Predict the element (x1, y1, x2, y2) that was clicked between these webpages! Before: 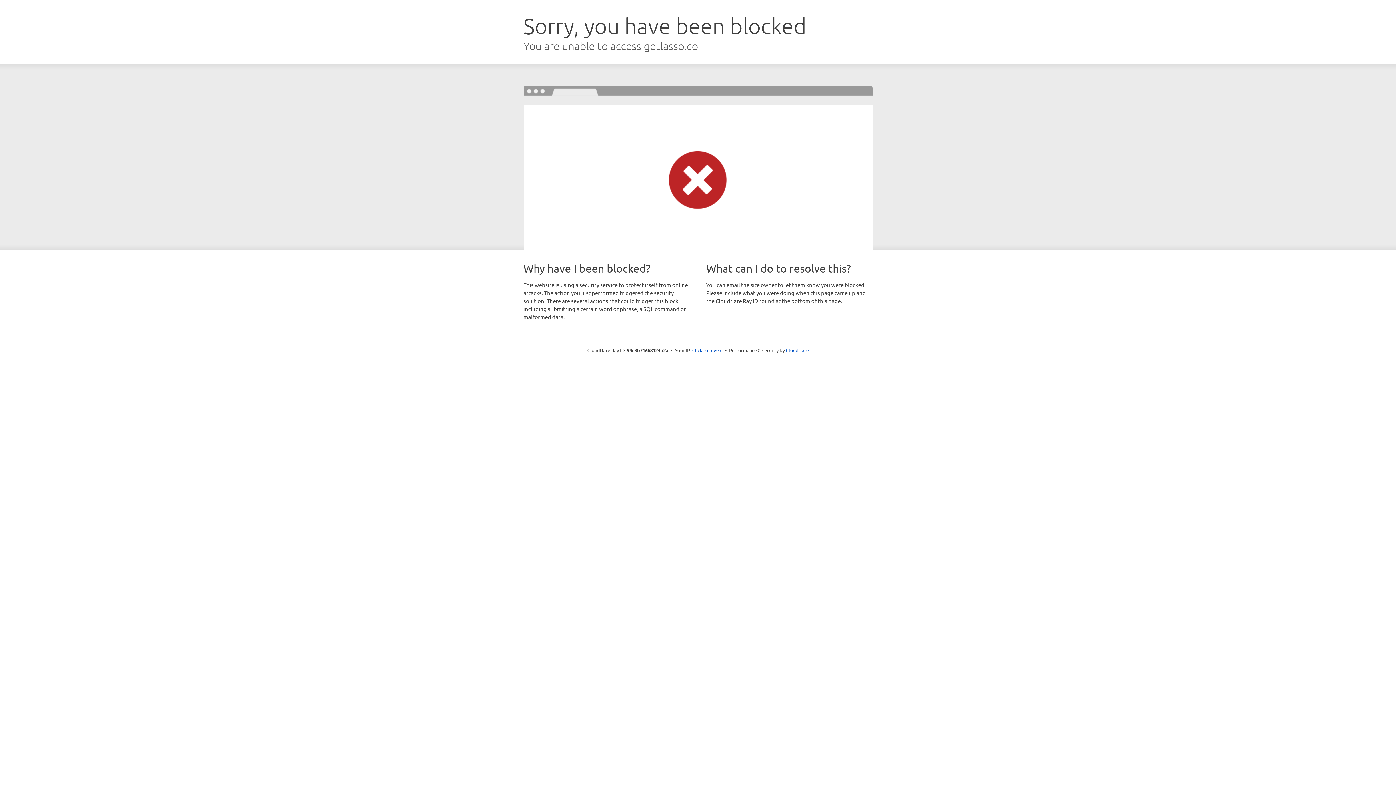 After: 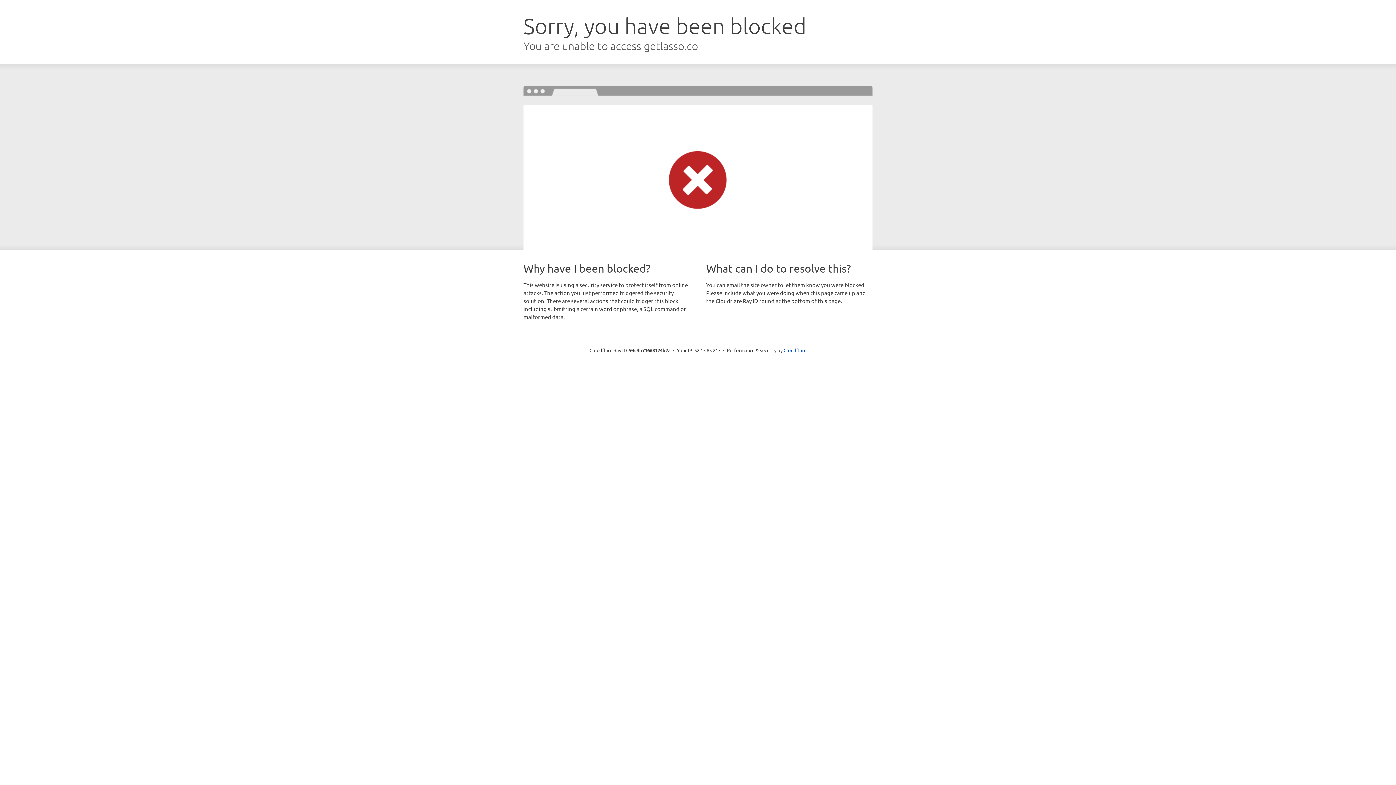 Action: label: Click to reveal bbox: (692, 346, 722, 353)